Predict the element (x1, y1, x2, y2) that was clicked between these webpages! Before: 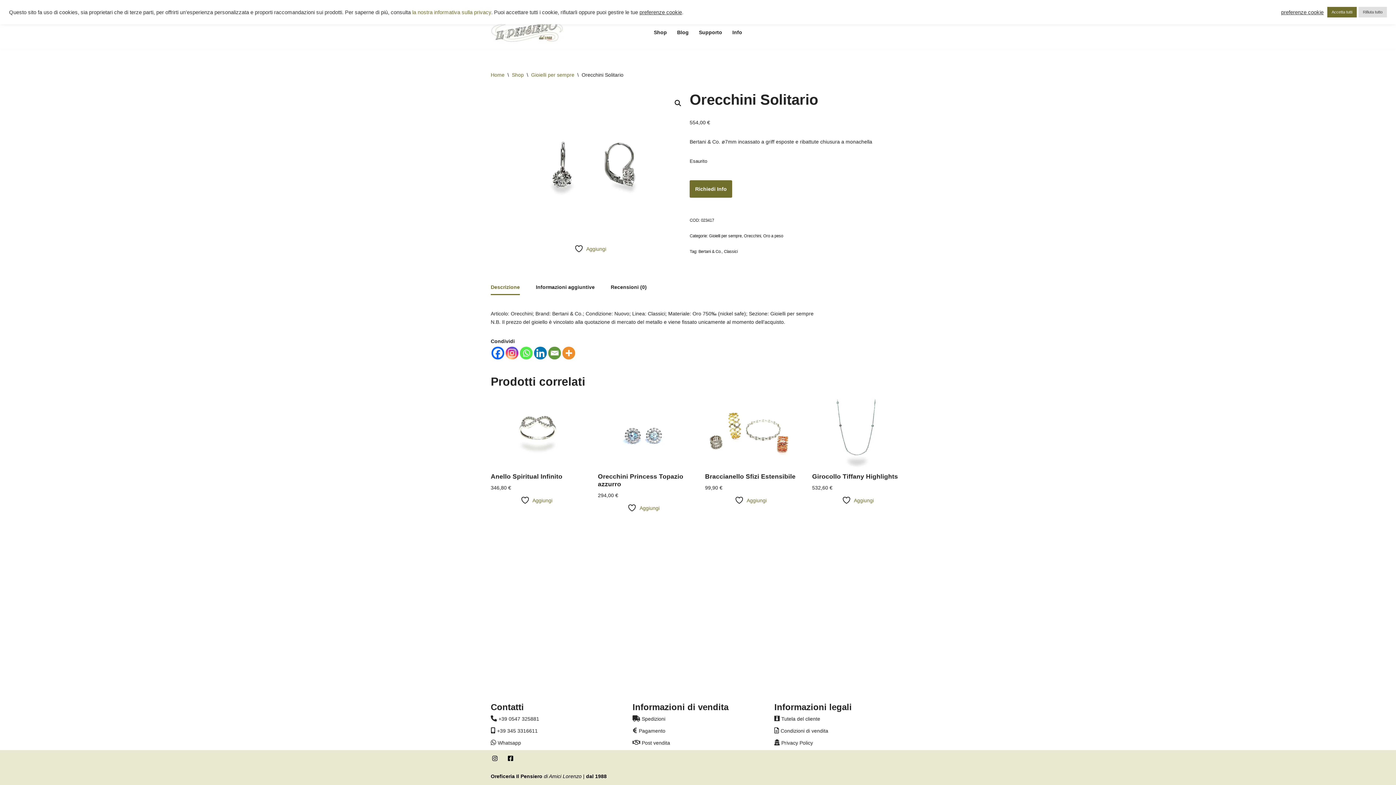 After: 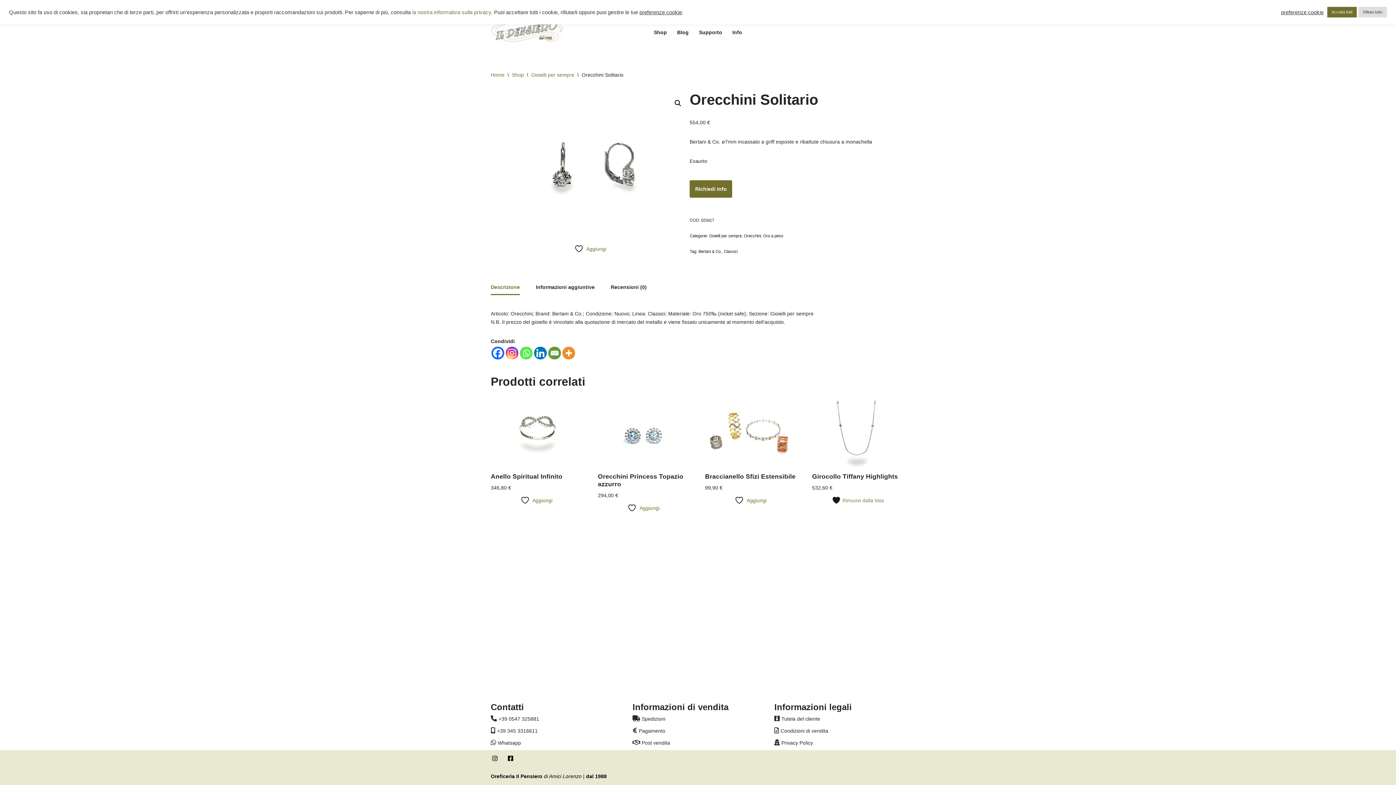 Action: label:  Aggiungi bbox: (842, 496, 874, 505)